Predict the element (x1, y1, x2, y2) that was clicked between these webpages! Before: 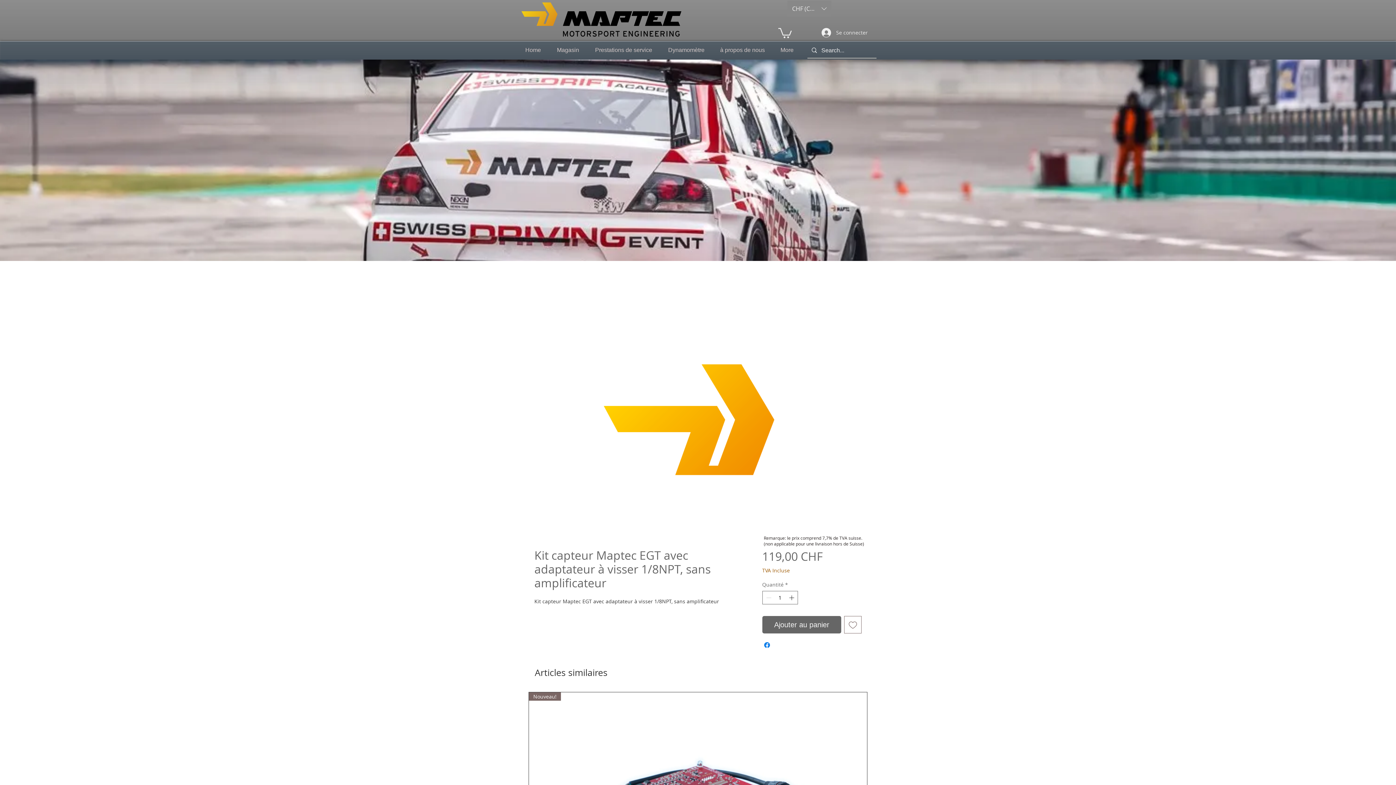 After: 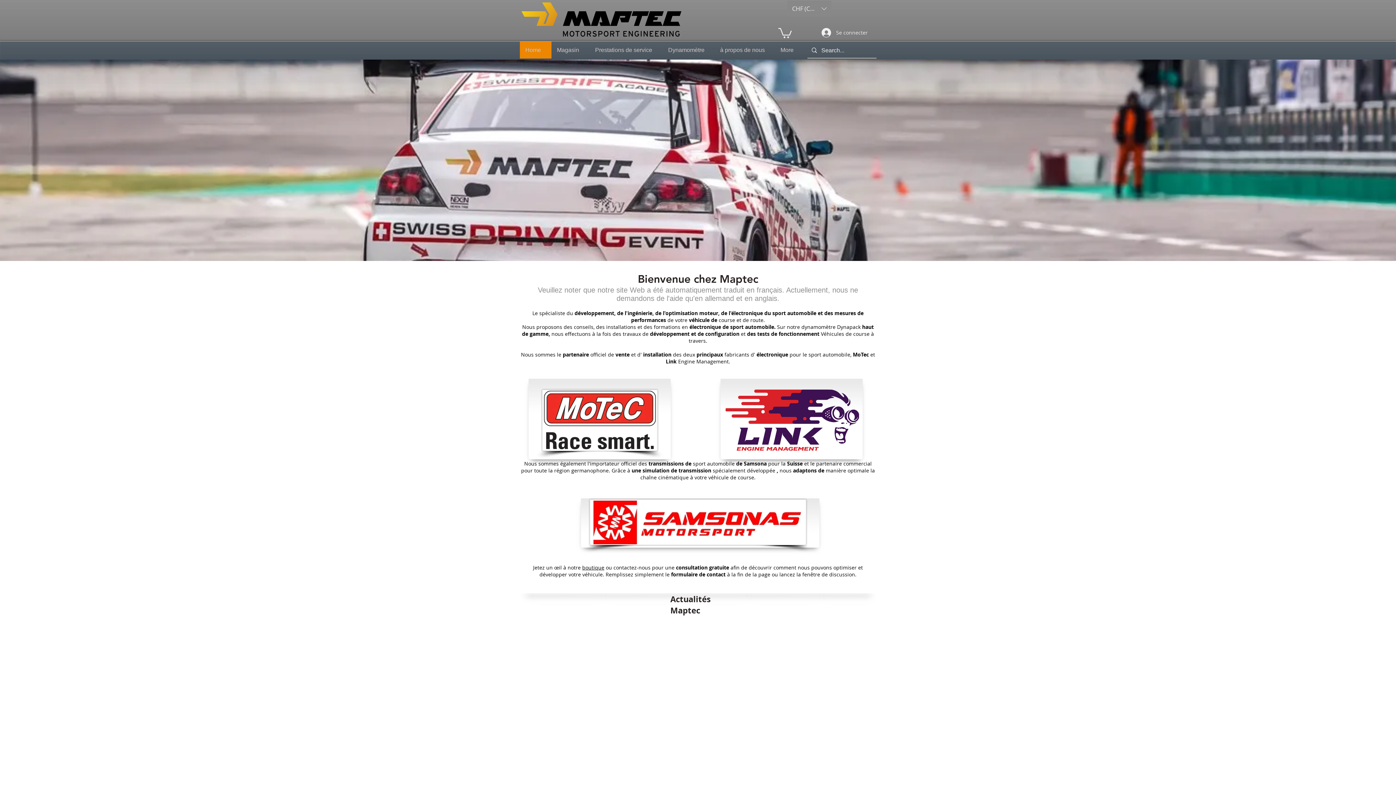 Action: bbox: (520, 41, 551, 58) label: Home